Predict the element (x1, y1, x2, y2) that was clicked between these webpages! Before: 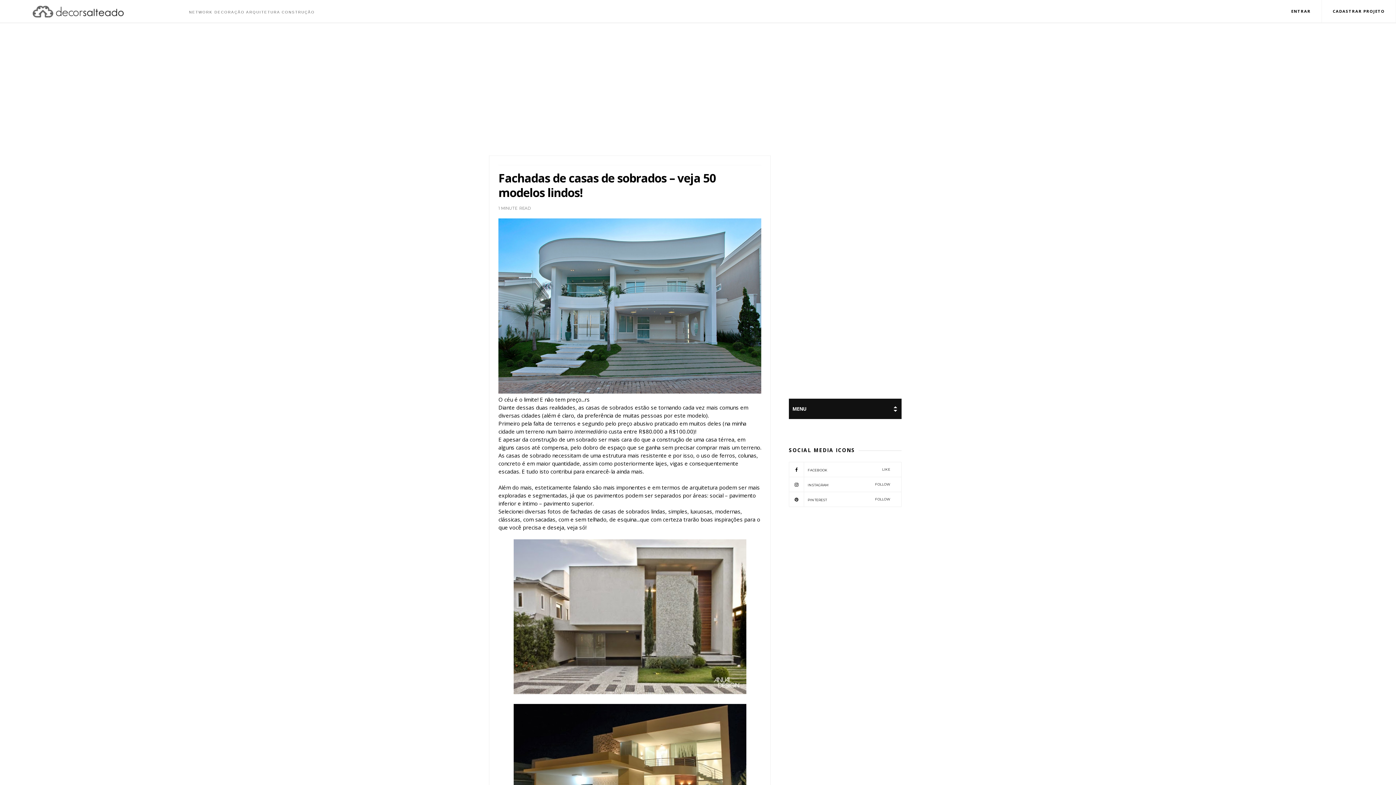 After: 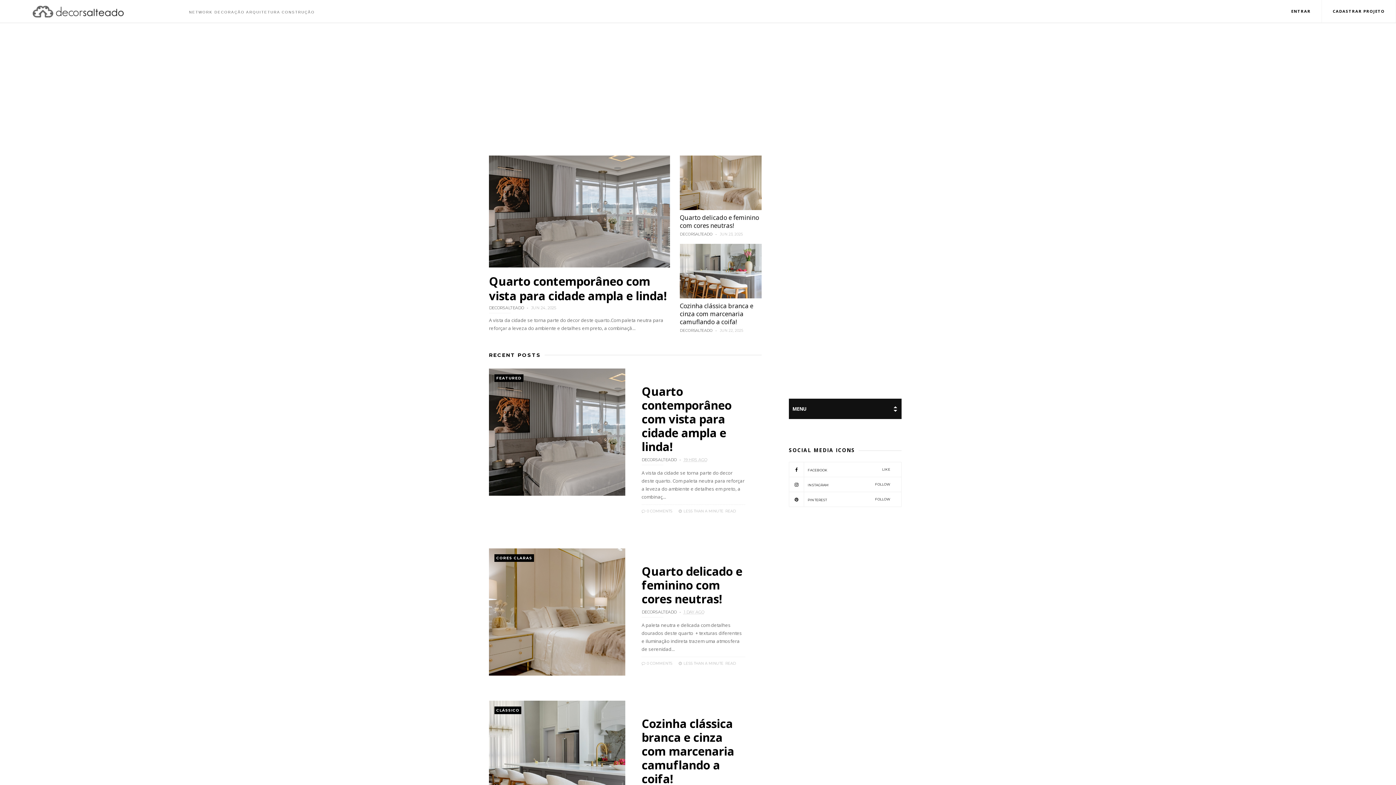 Action: bbox: (25, 5, 130, 17)